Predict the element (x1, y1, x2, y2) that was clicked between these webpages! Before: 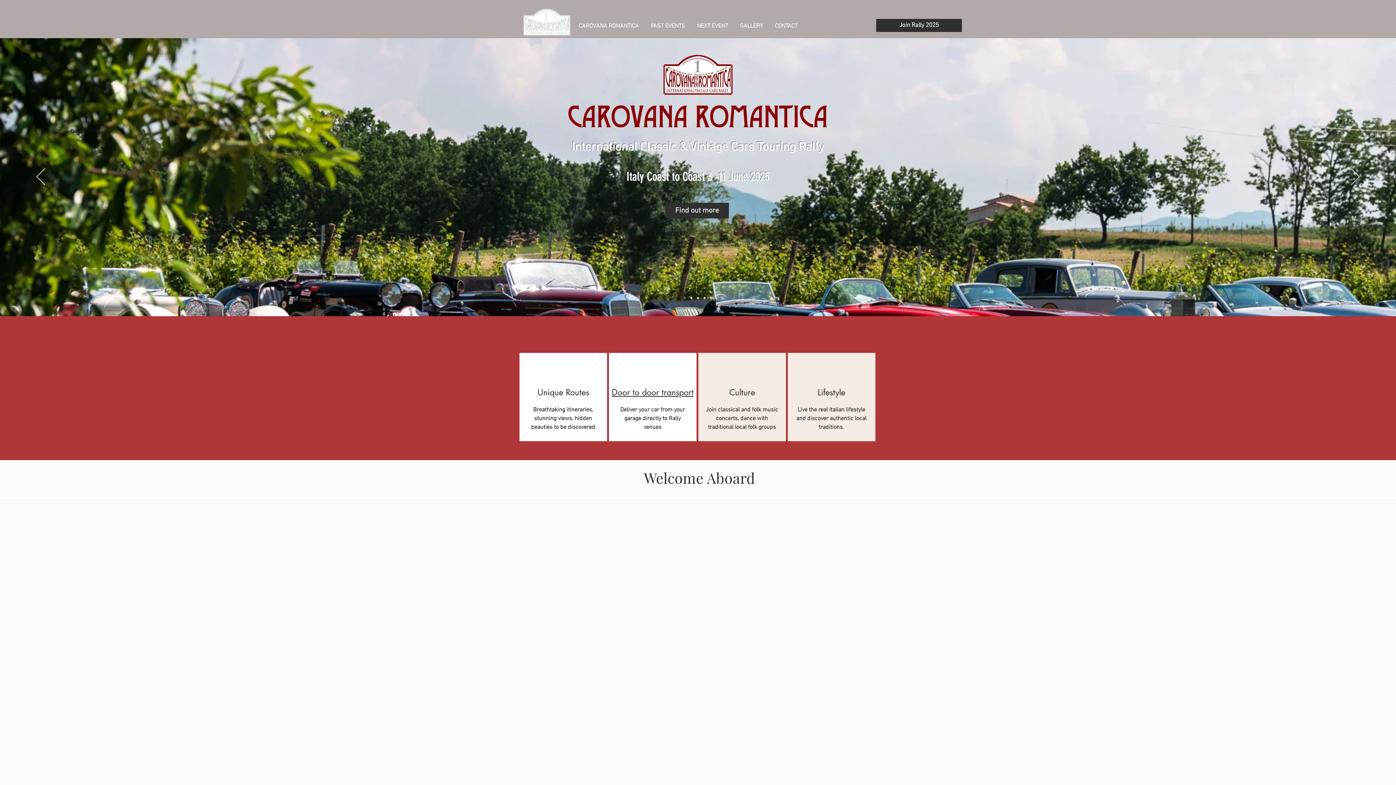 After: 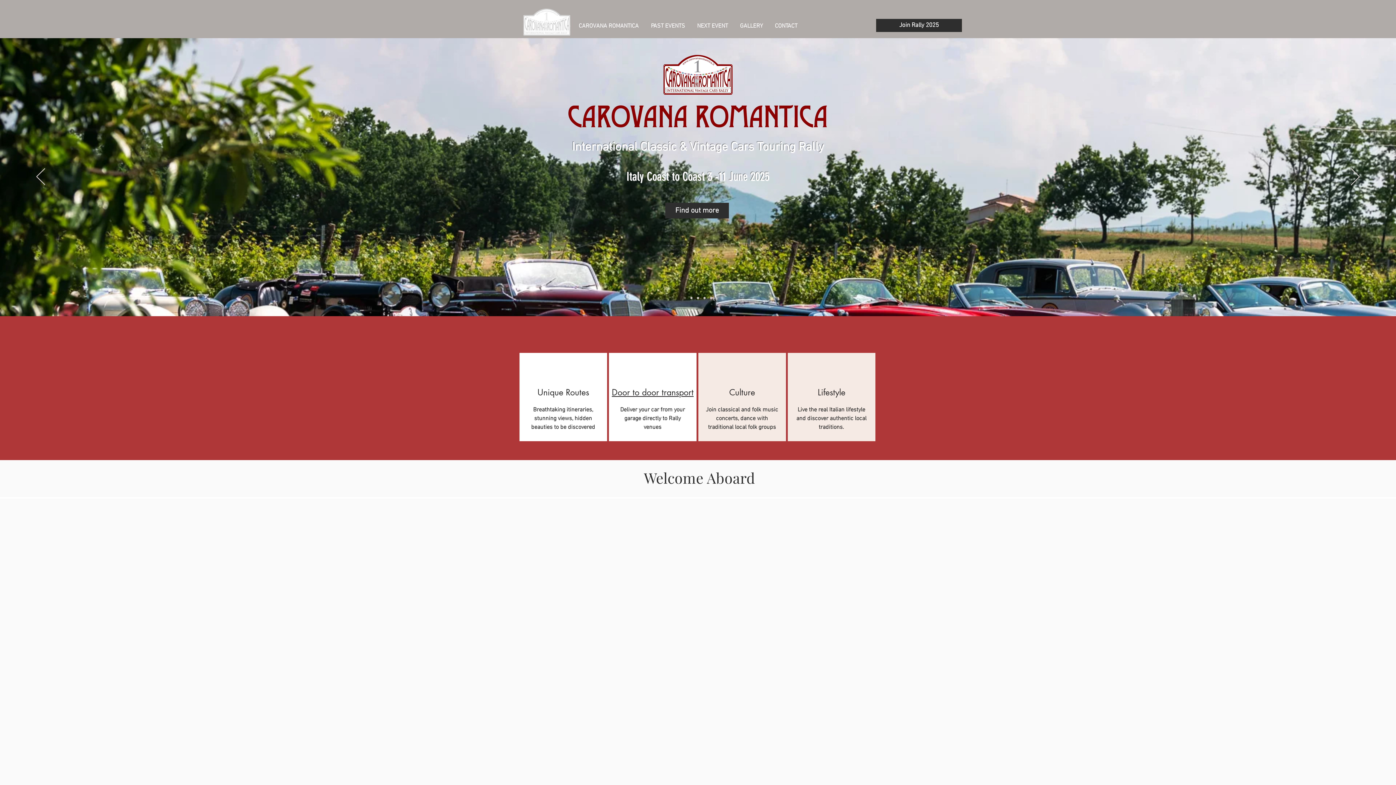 Action: label: PAST EVENTS bbox: (645, 22, 691, 29)